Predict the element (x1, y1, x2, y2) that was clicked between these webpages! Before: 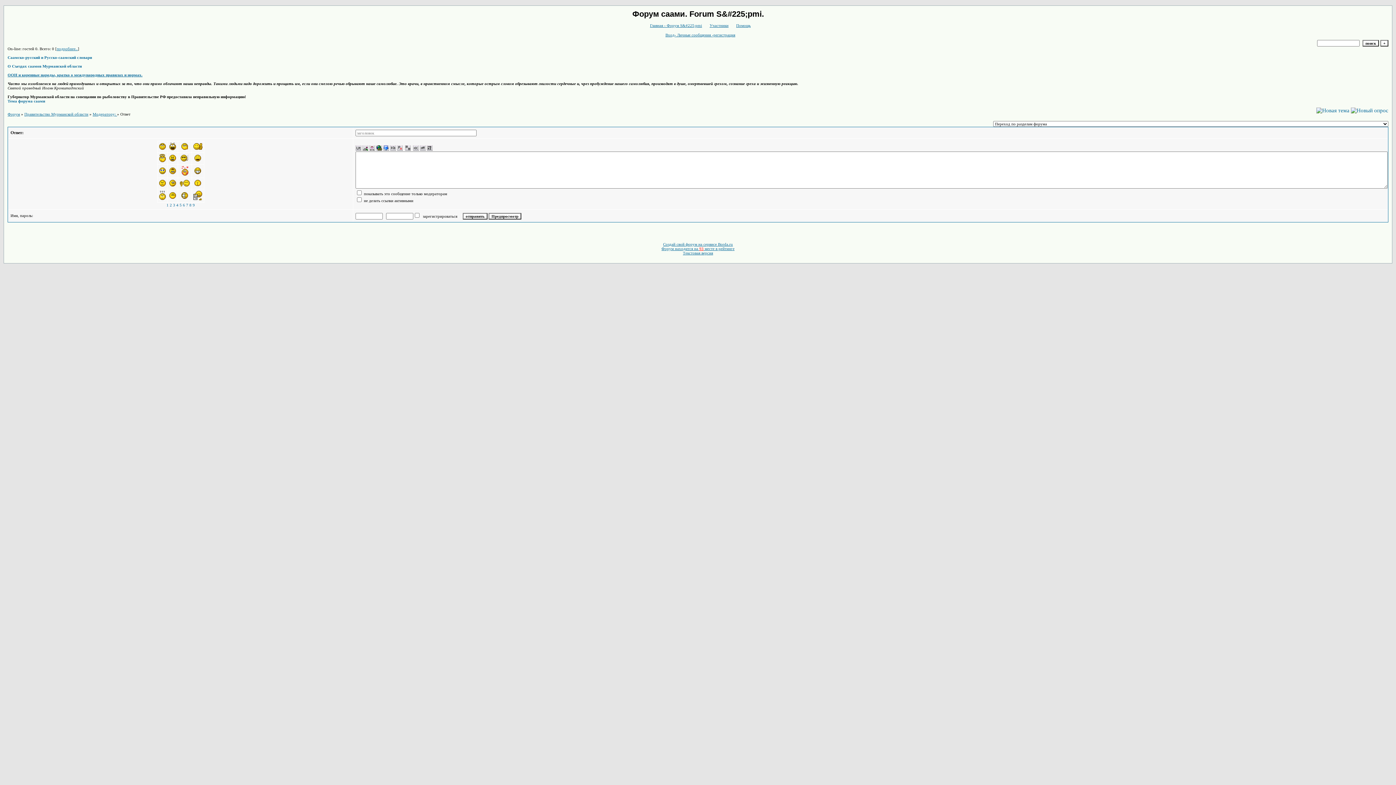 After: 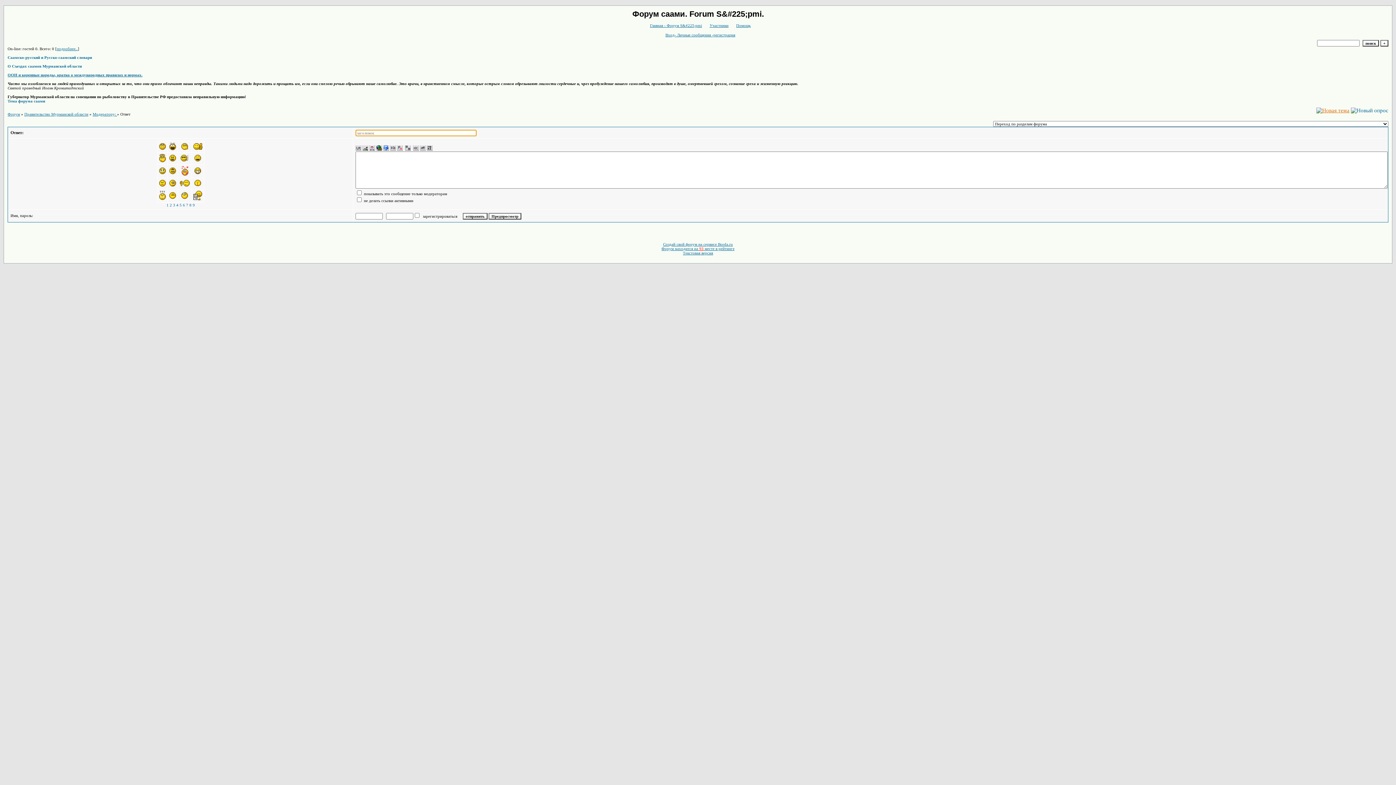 Action: bbox: (1316, 107, 1349, 113)